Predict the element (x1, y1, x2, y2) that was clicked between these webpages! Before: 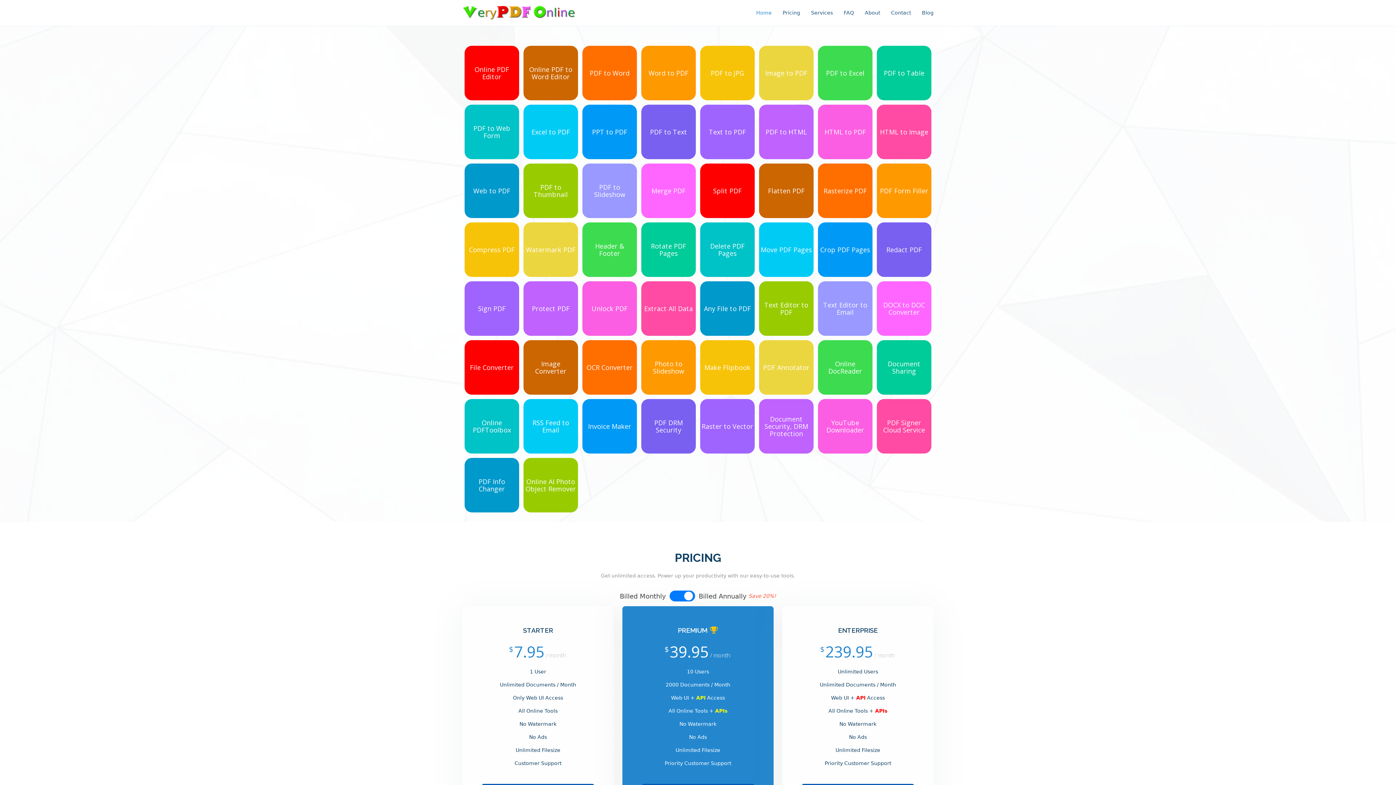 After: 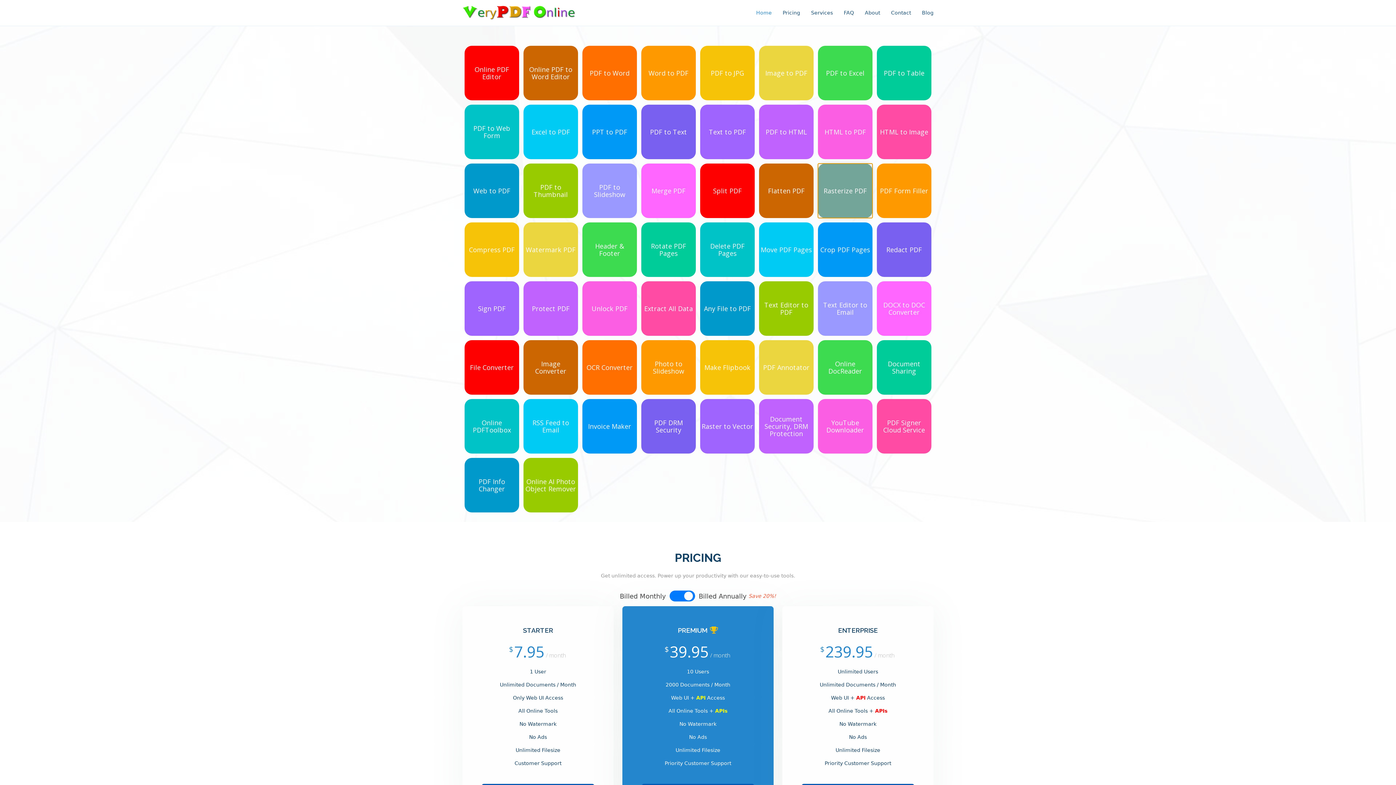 Action: label: Rasterize PDF bbox: (817, 163, 873, 218)